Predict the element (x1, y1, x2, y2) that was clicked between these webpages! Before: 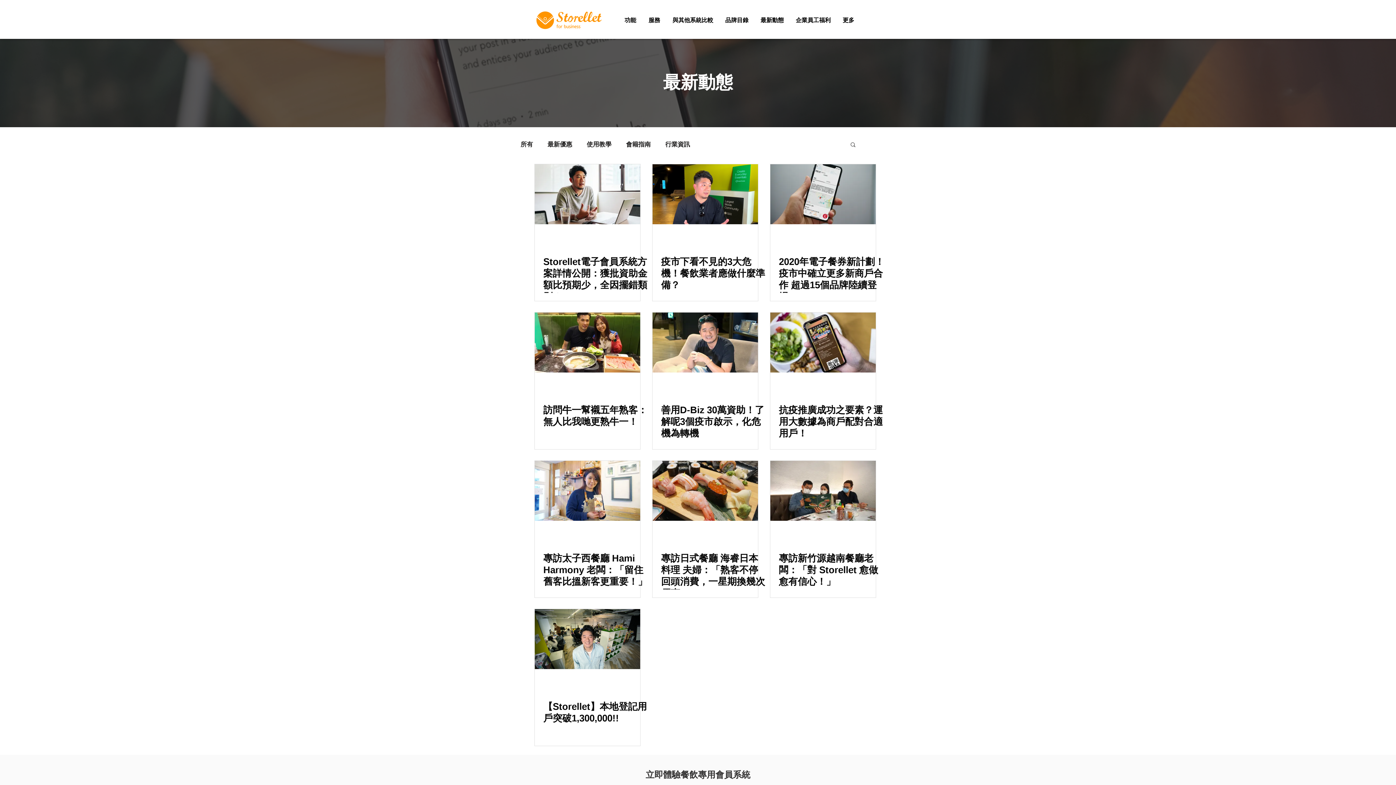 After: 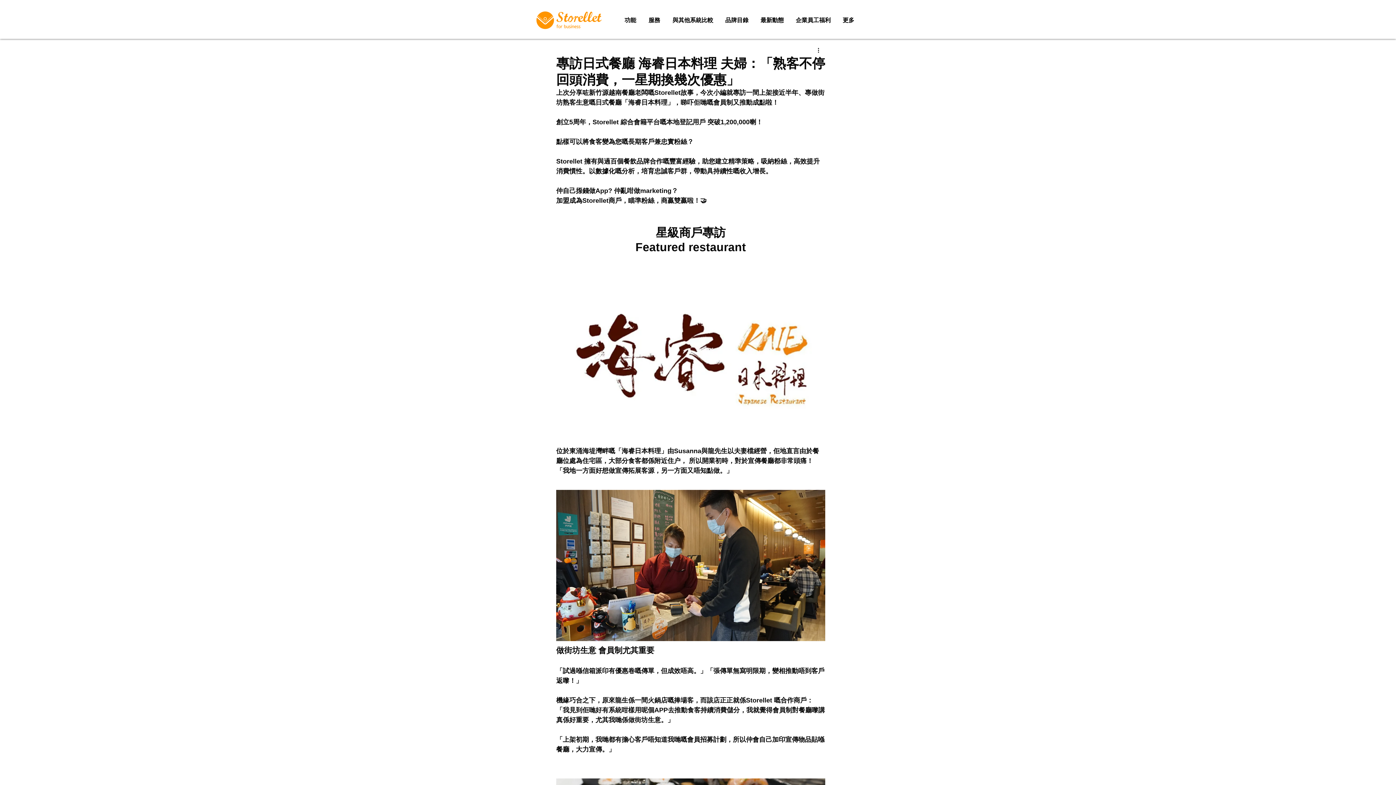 Action: bbox: (661, 552, 766, 599) label: 專訪日式餐廳 海睿日本料理 夫婦：「熟客不停回頭消費，一星期換幾次優惠」